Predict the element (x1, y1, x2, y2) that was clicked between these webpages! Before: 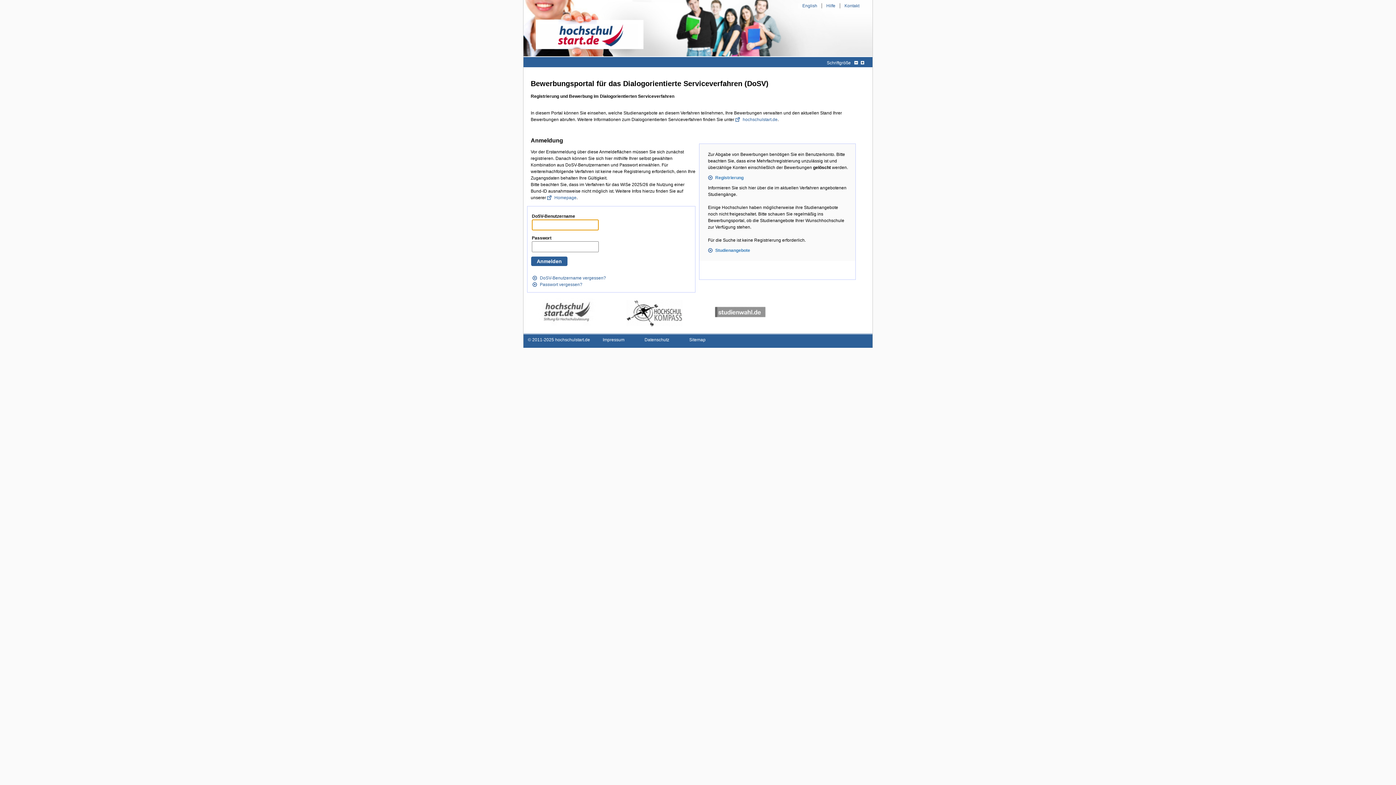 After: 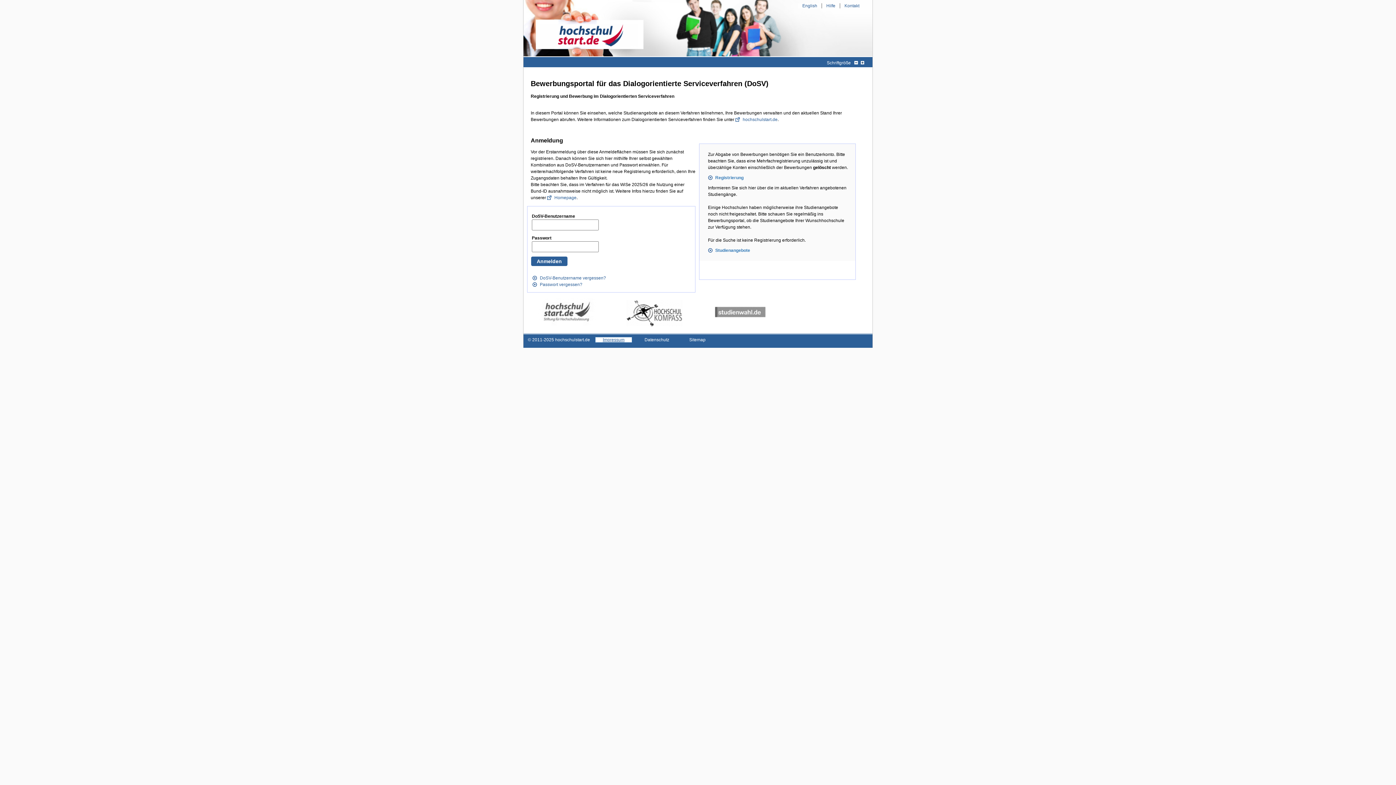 Action: label: Impressum bbox: (595, 337, 632, 342)